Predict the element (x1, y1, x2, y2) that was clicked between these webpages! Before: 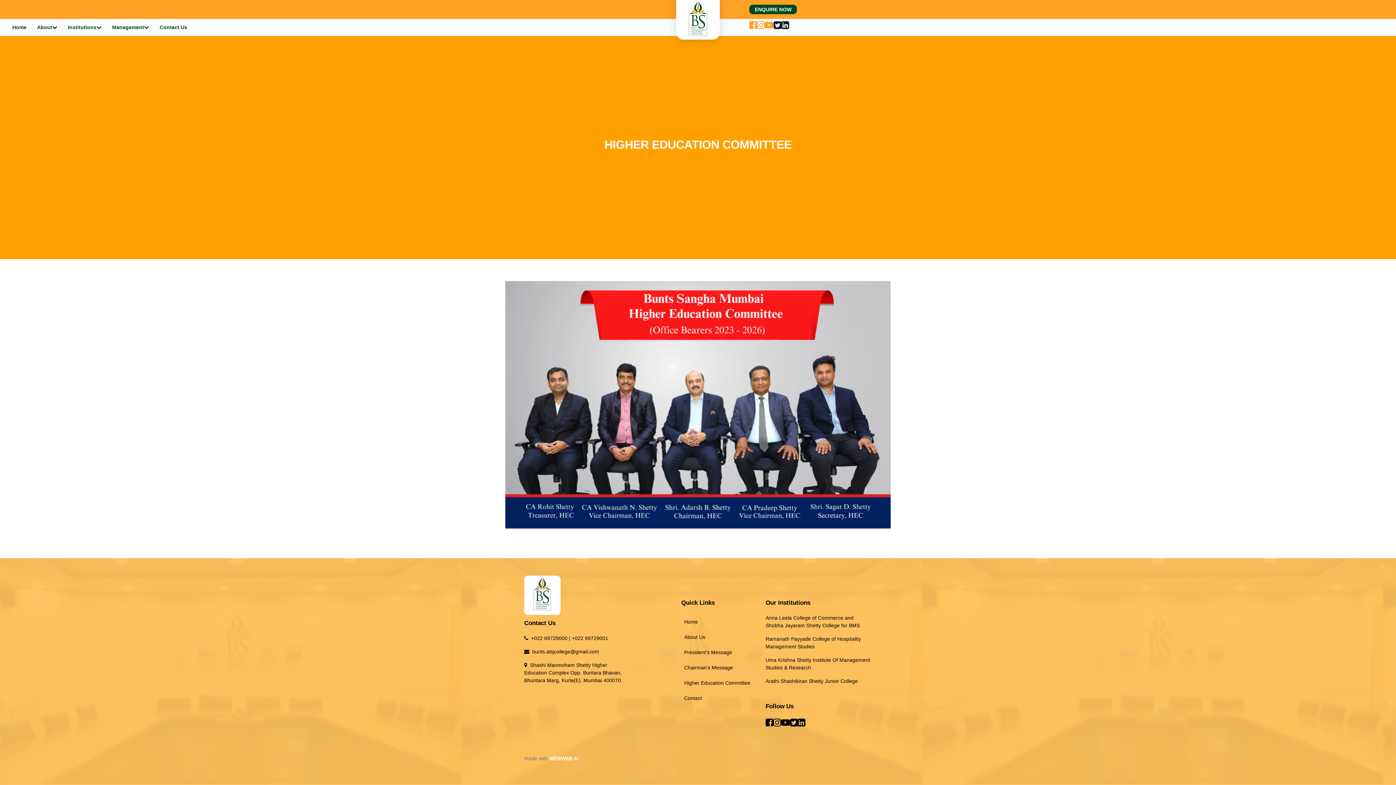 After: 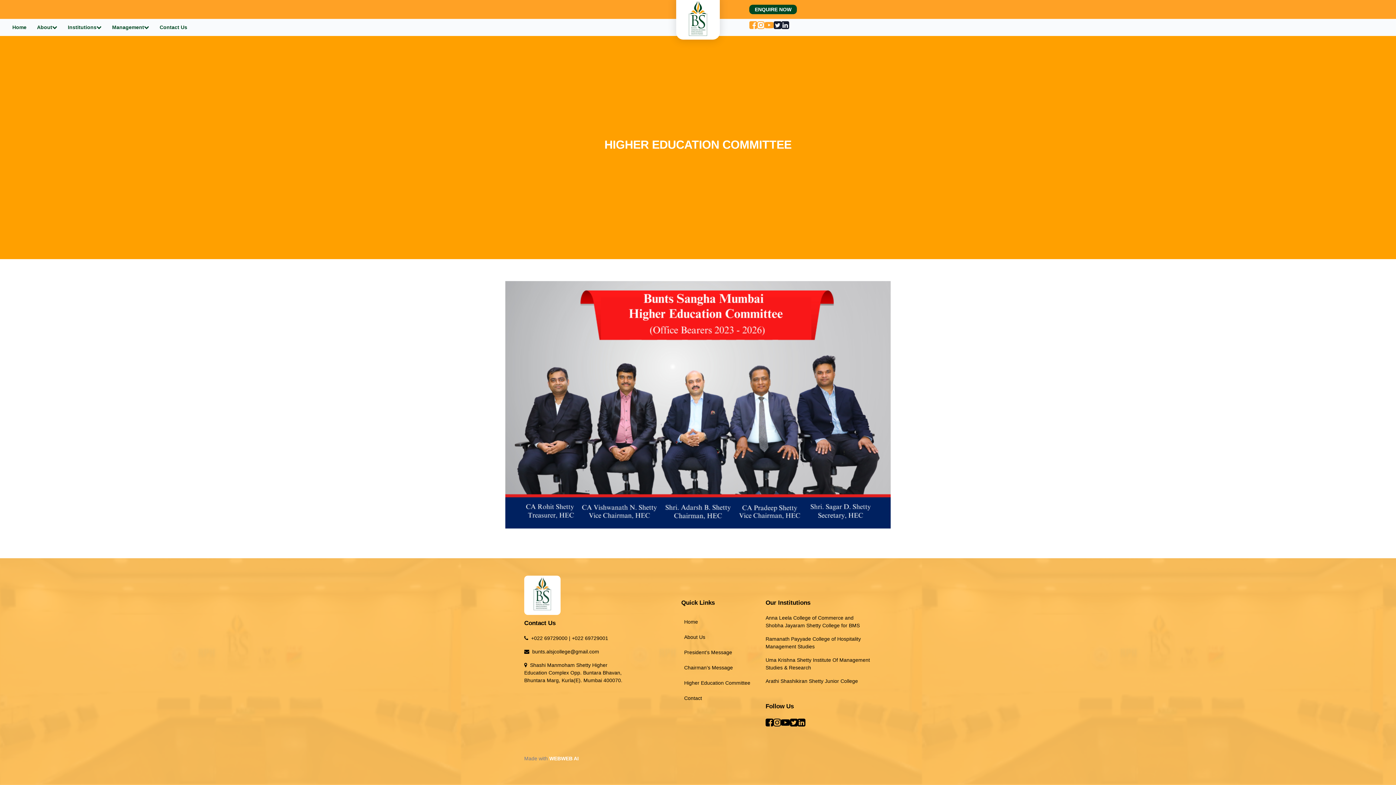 Action: bbox: (773, 721, 781, 727)